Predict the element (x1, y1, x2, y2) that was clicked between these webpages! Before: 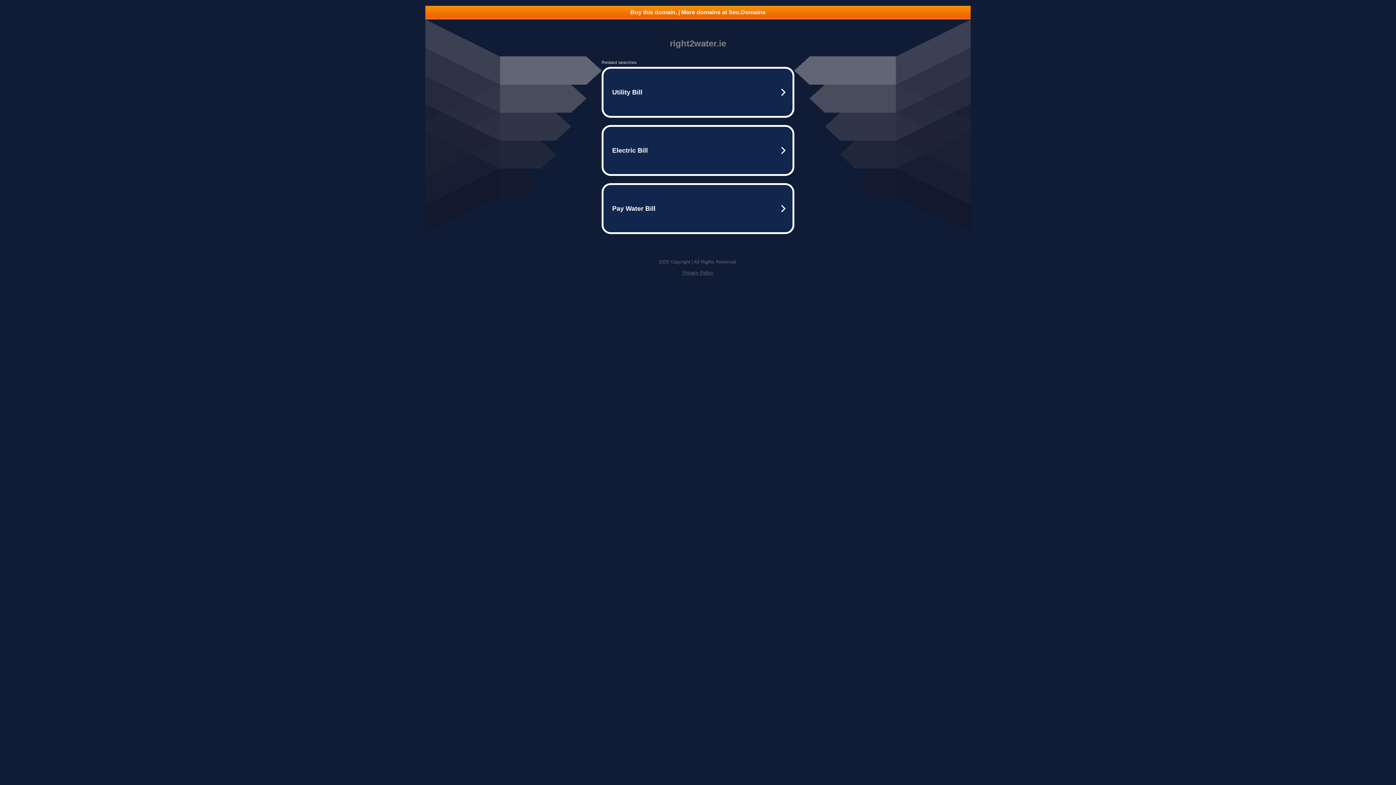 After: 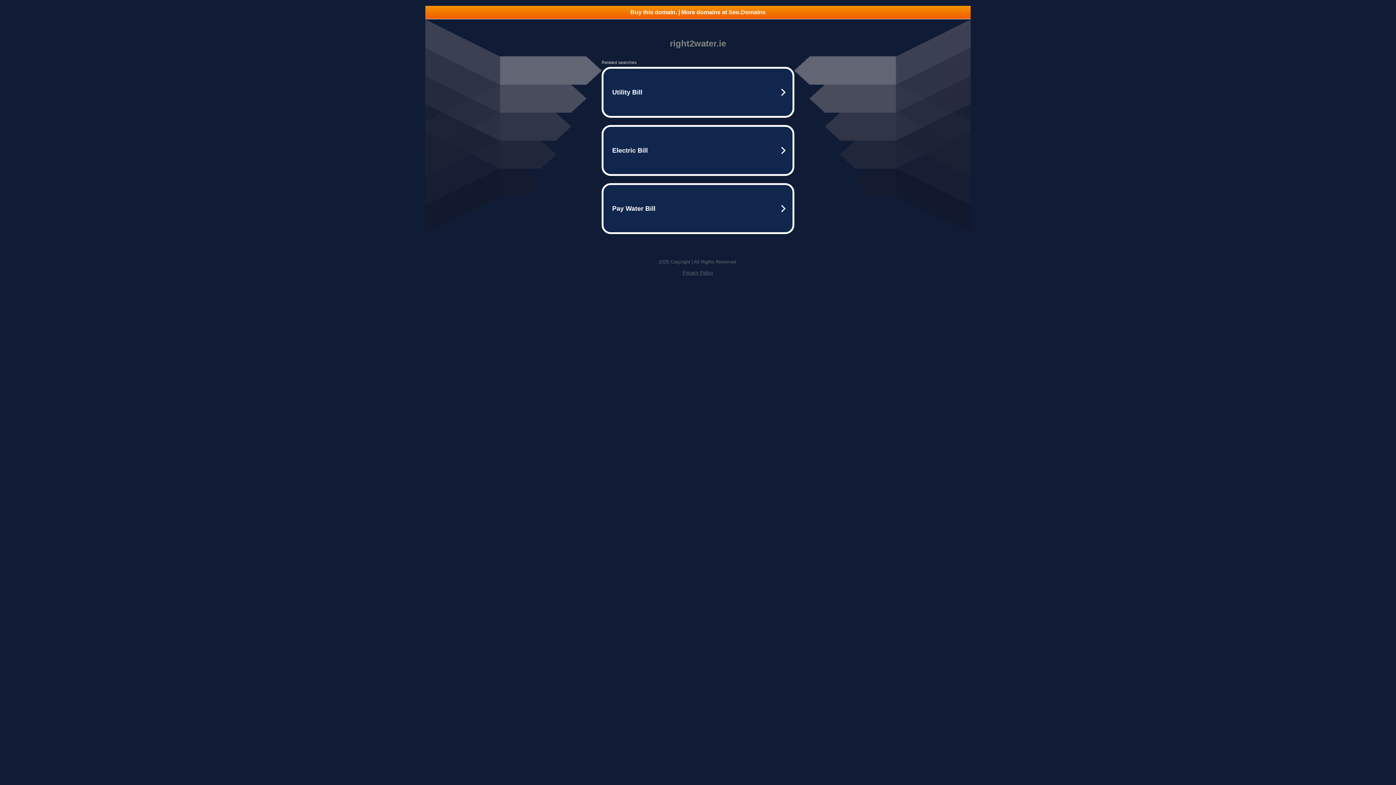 Action: label: Privacy Policy bbox: (682, 270, 713, 275)